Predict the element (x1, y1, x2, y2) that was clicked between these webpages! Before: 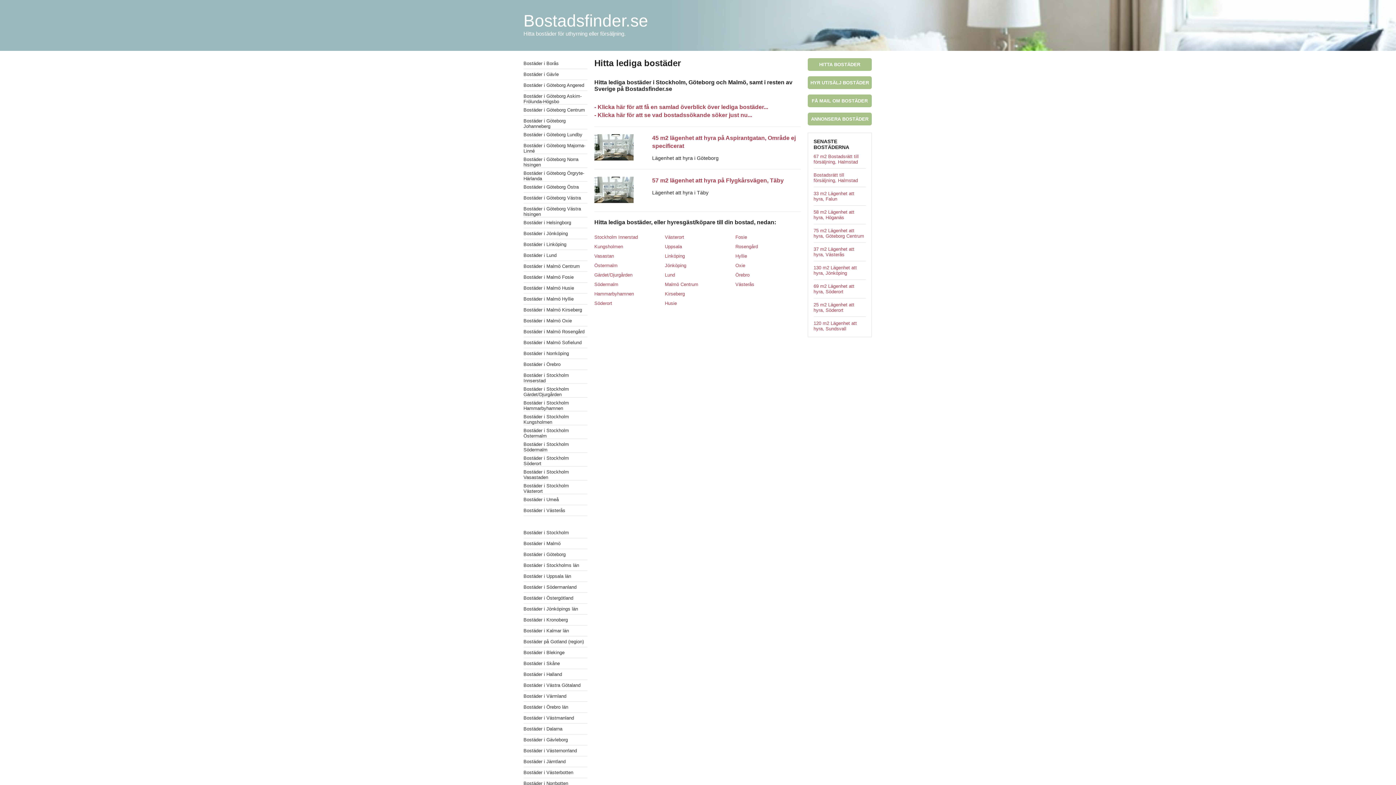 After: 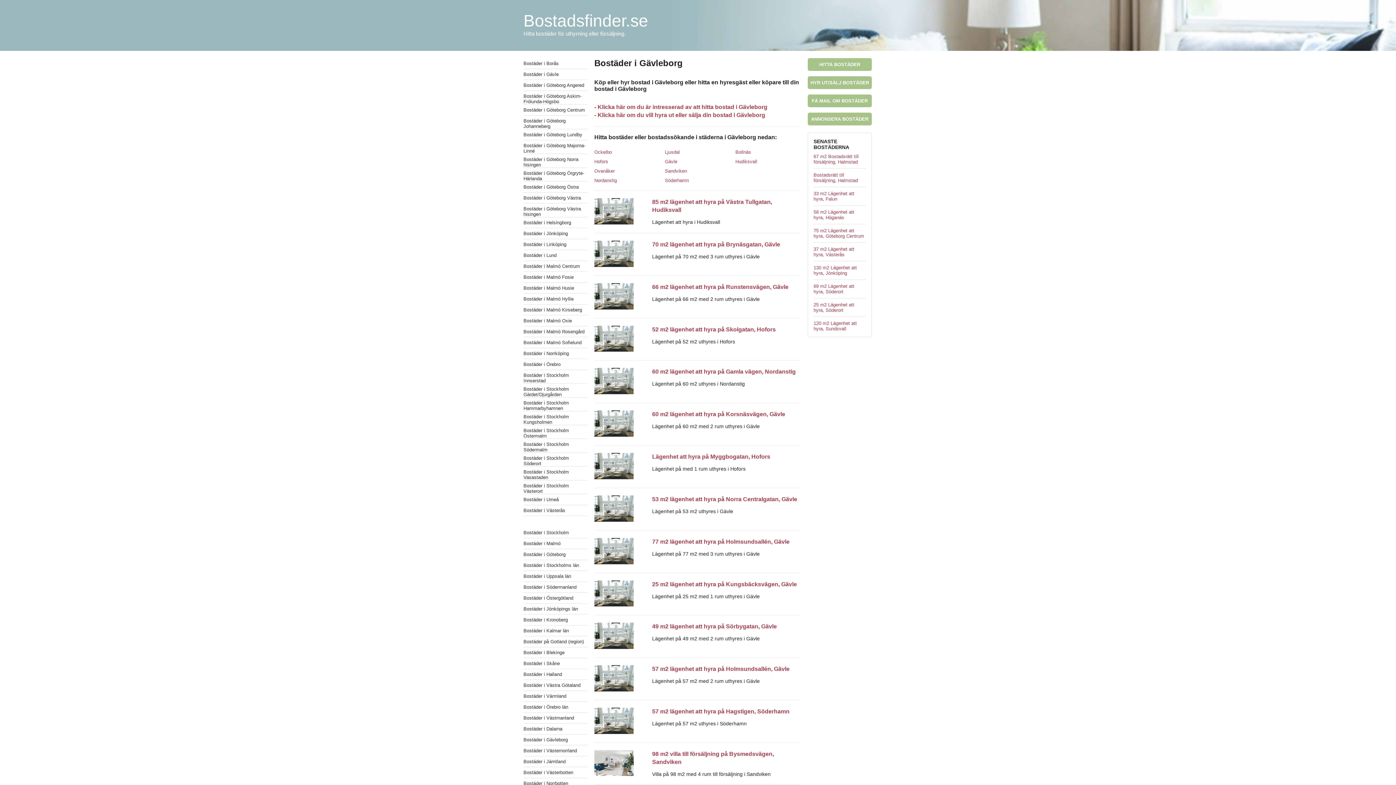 Action: bbox: (523, 734, 587, 742) label: Bostäder i Gävleborg